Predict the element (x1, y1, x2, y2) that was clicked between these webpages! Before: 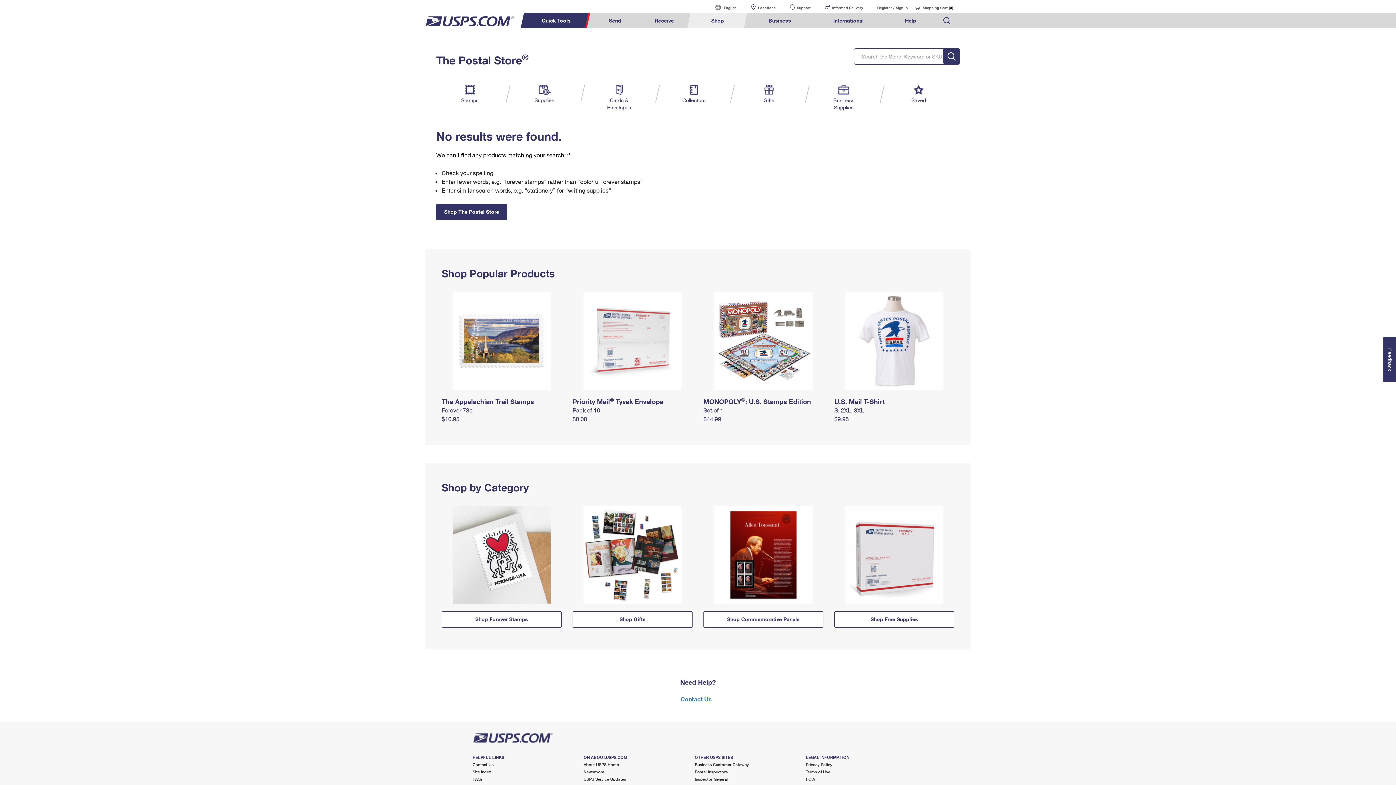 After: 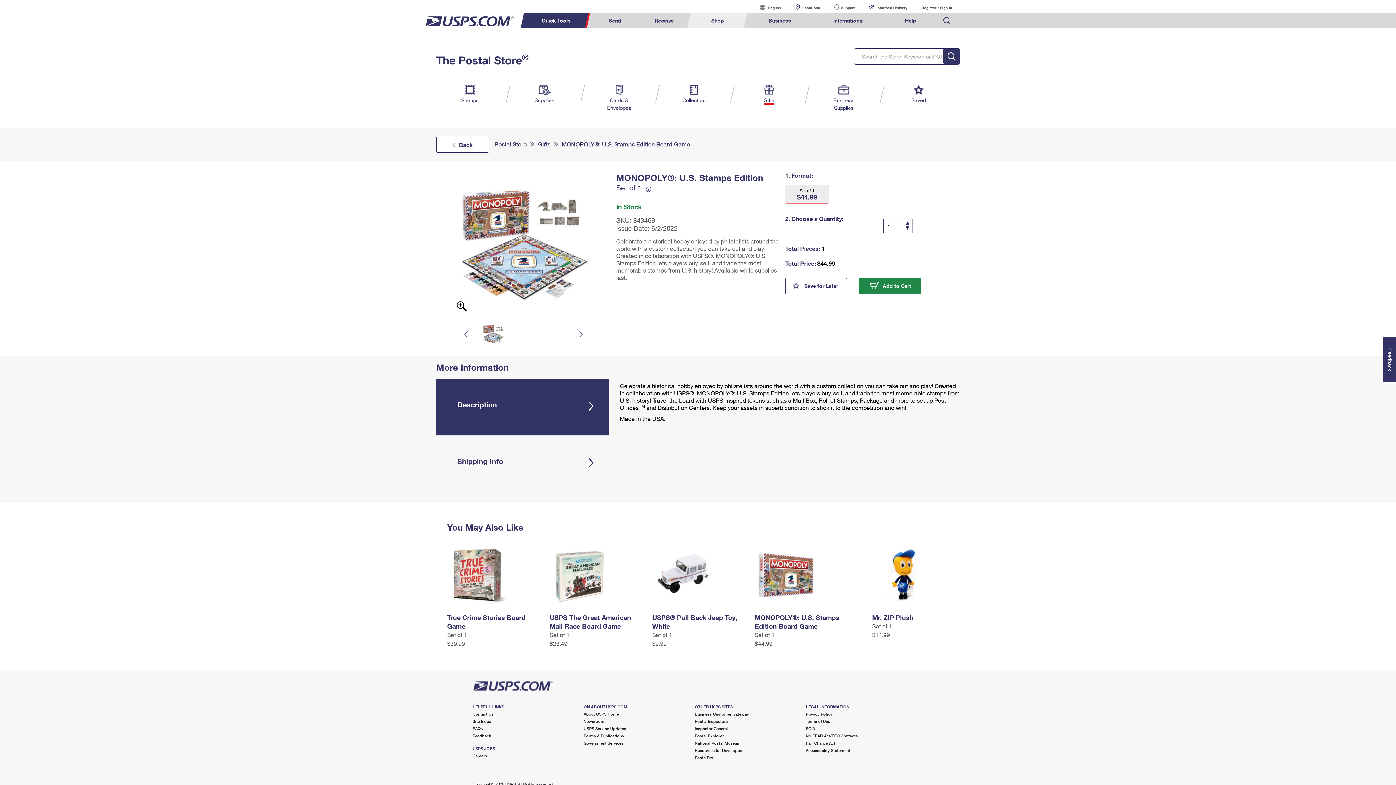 Action: bbox: (703, 415, 721, 422) label: $44.99